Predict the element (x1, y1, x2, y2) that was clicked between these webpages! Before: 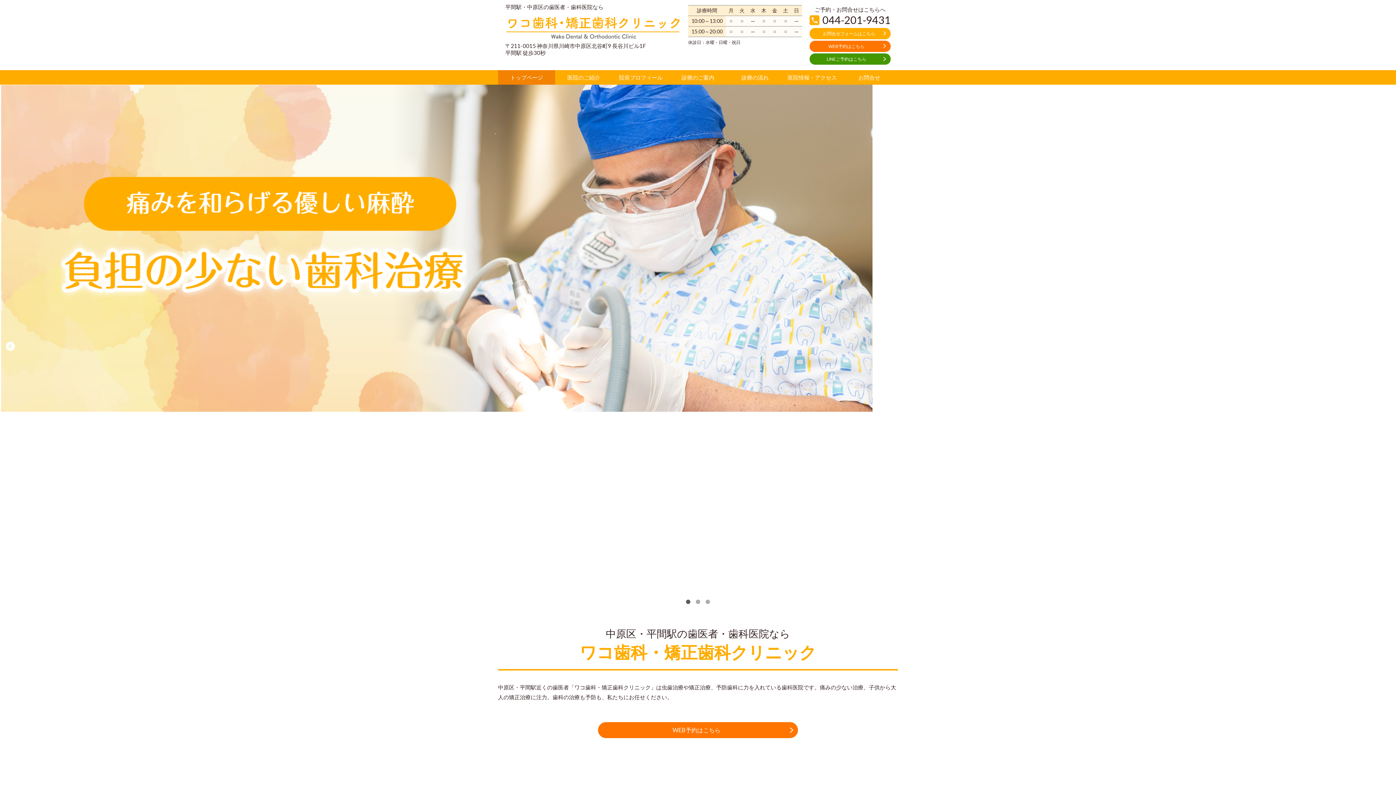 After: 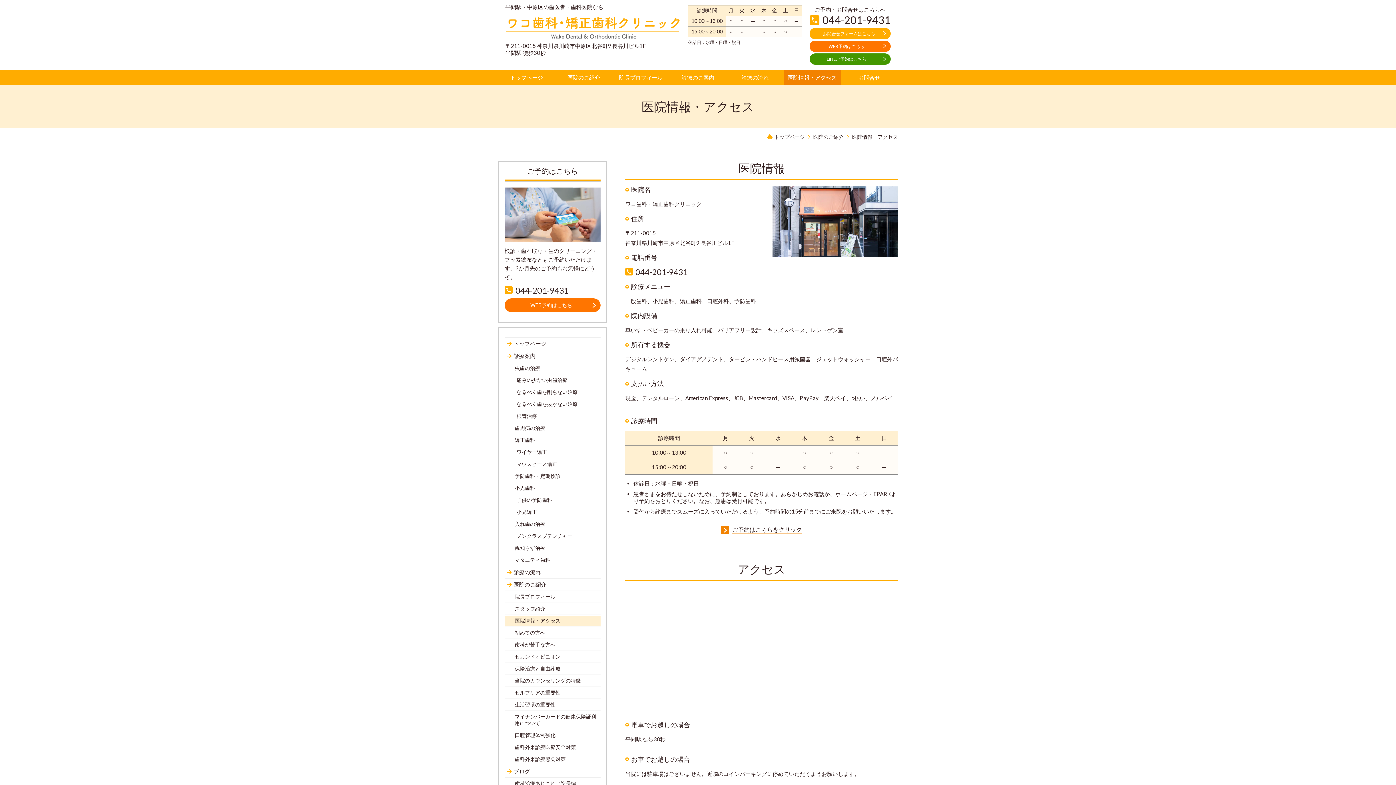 Action: label: 医院情報・アクセス bbox: (783, 70, 841, 84)